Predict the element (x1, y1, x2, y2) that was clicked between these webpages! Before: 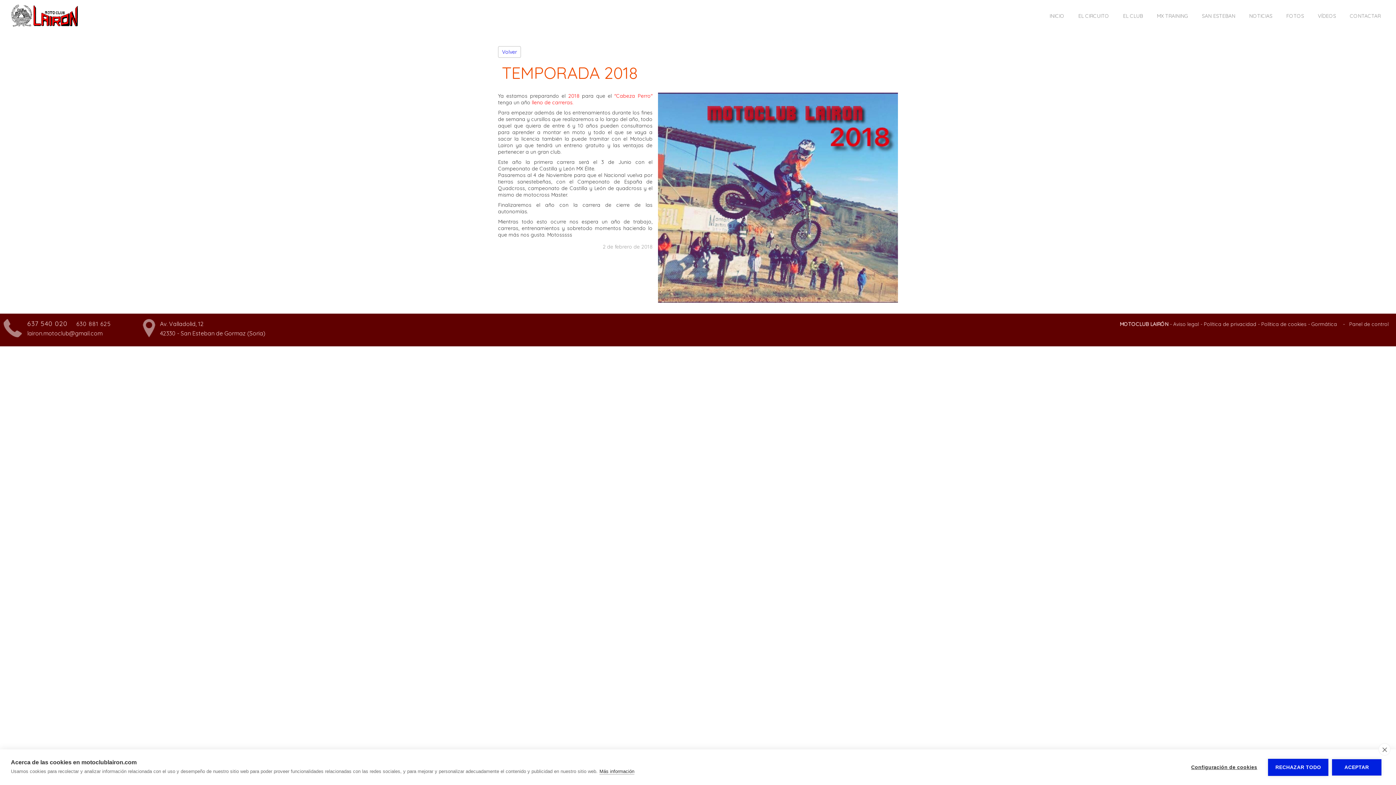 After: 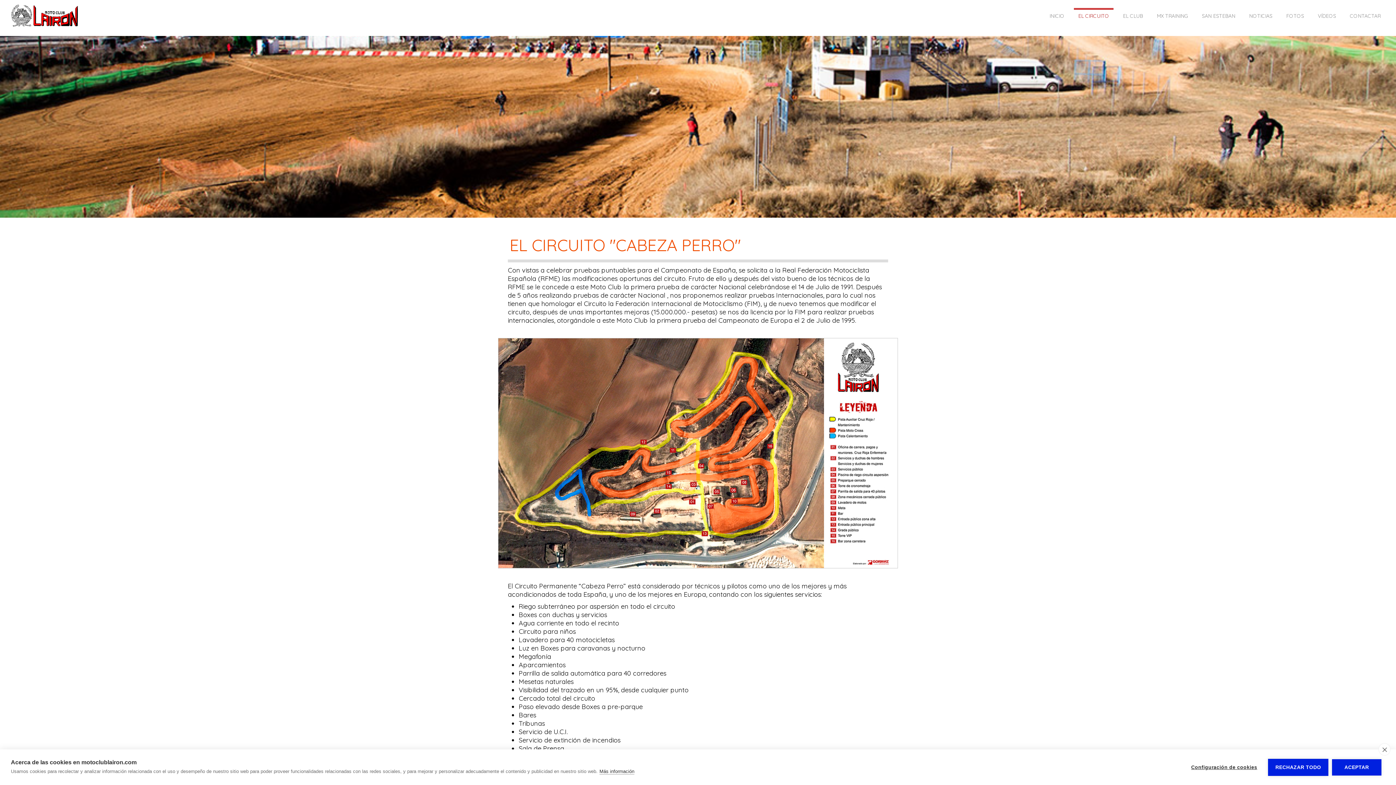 Action: label: EL CIRCUITO bbox: (1074, 8, 1113, 22)